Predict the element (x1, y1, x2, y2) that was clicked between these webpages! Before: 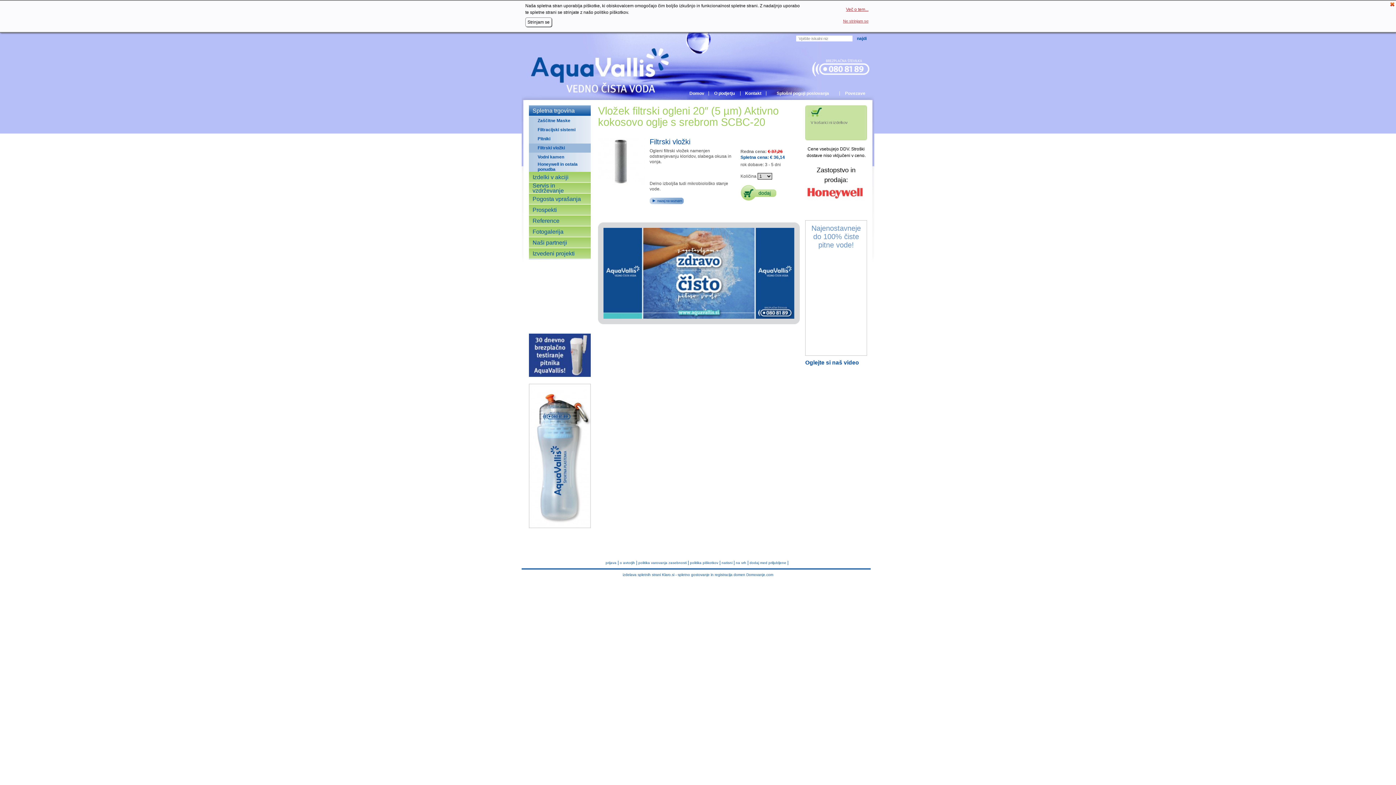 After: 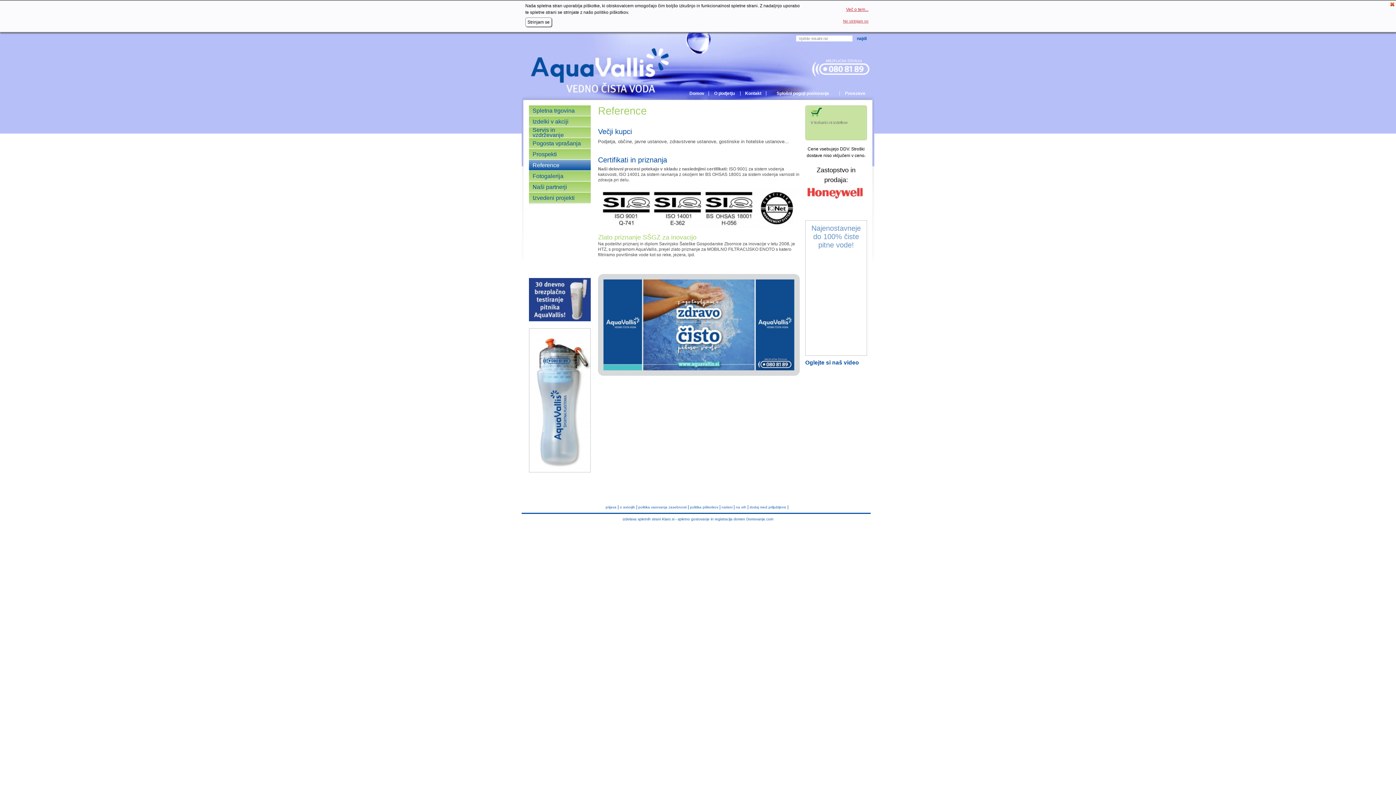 Action: bbox: (532, 218, 587, 223) label: Reference